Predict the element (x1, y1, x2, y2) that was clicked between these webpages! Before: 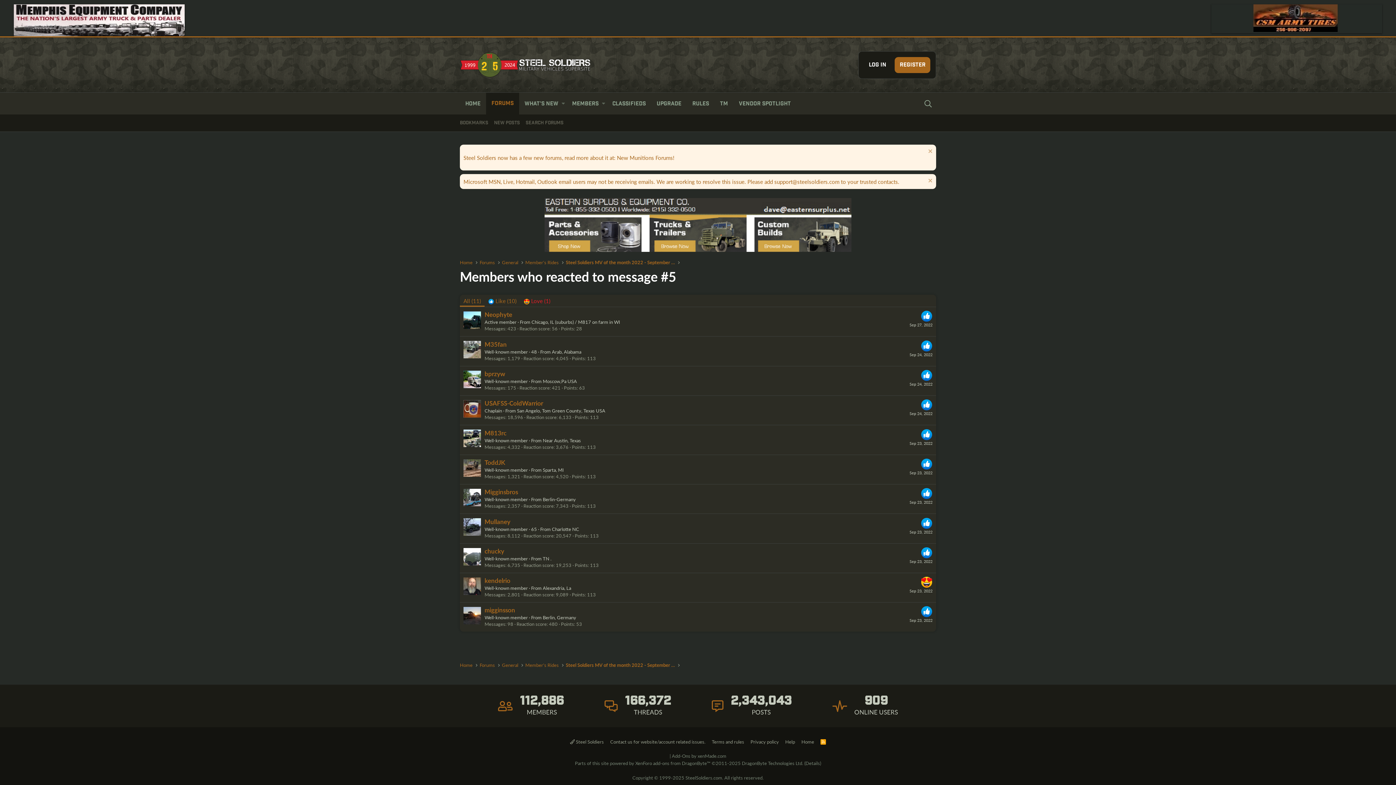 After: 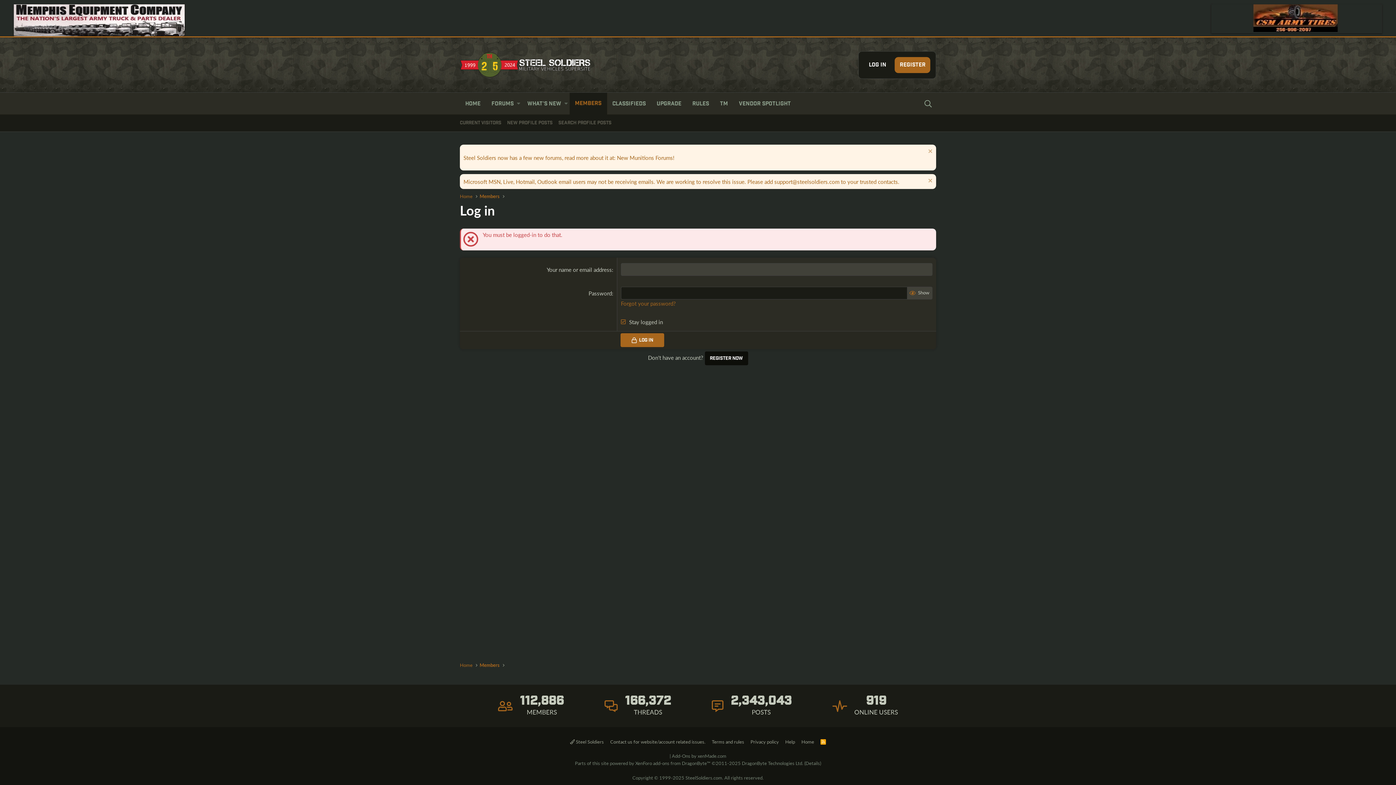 Action: bbox: (463, 548, 481, 565)